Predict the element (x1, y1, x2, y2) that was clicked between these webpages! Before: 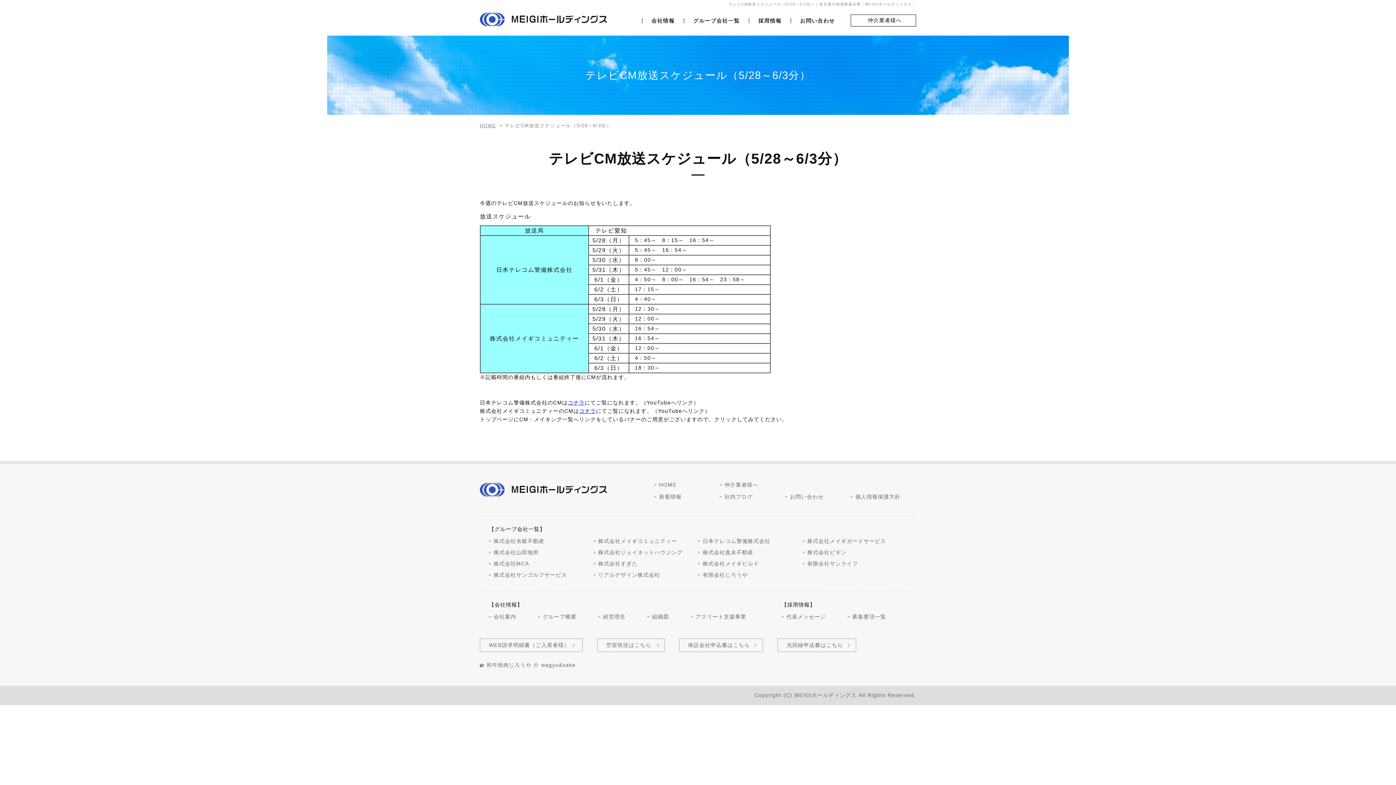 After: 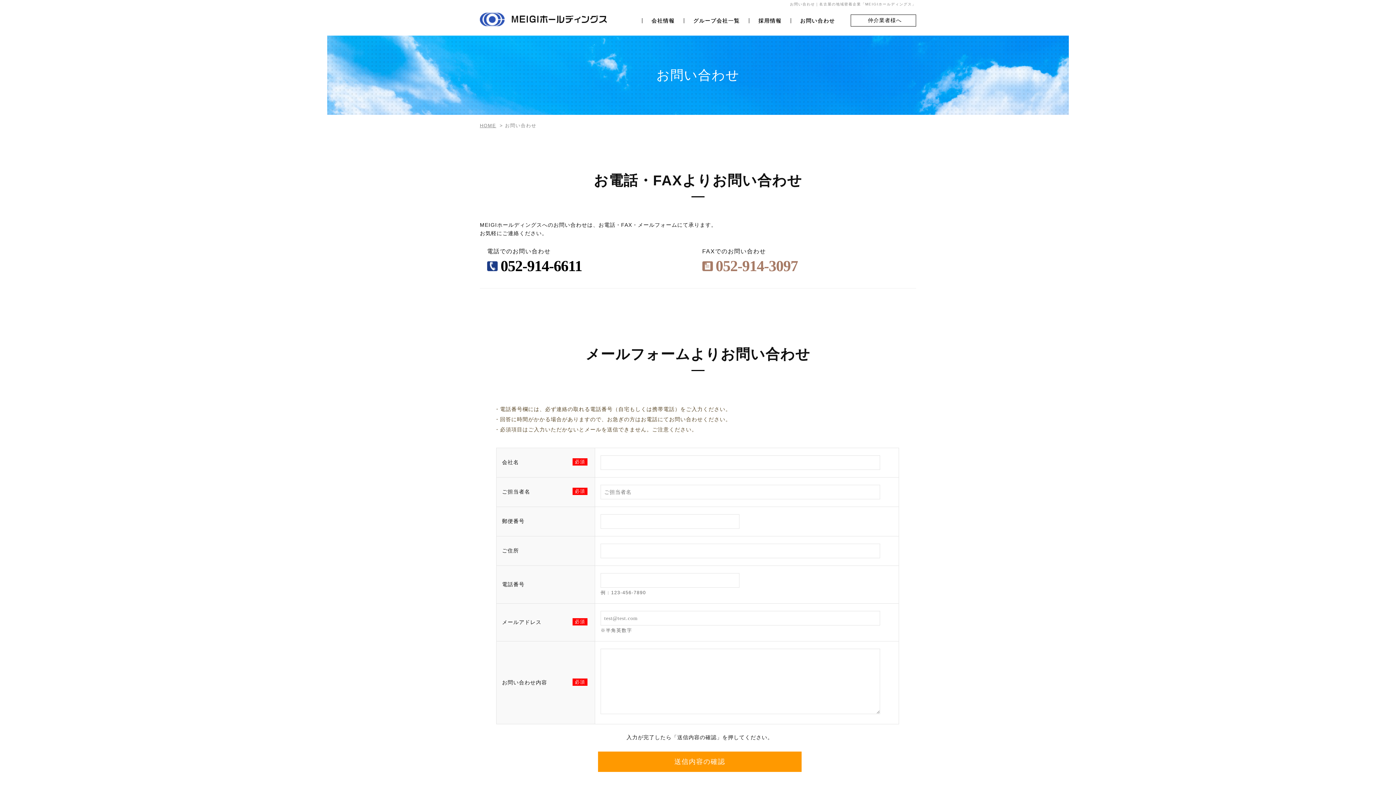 Action: bbox: (790, 494, 824, 500) label: お問い合わせ